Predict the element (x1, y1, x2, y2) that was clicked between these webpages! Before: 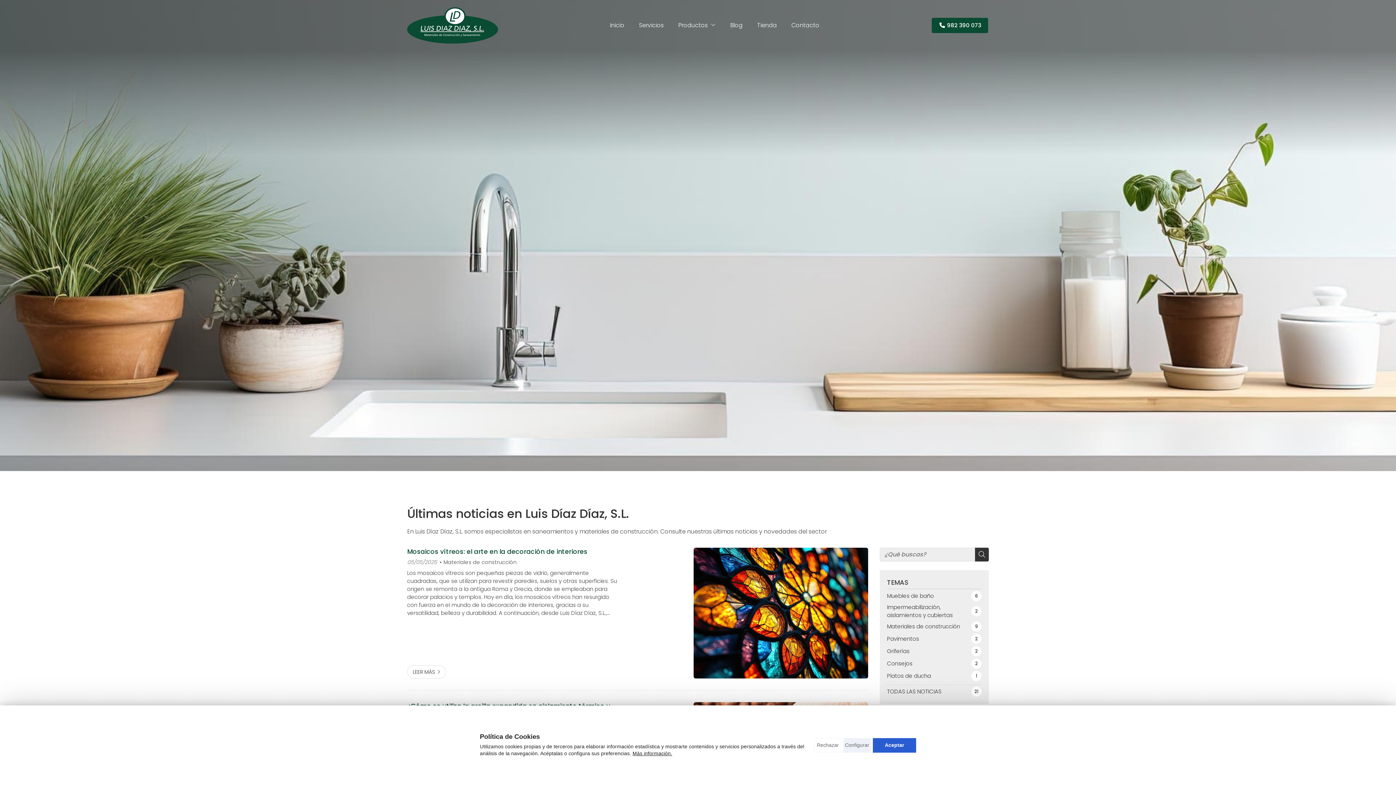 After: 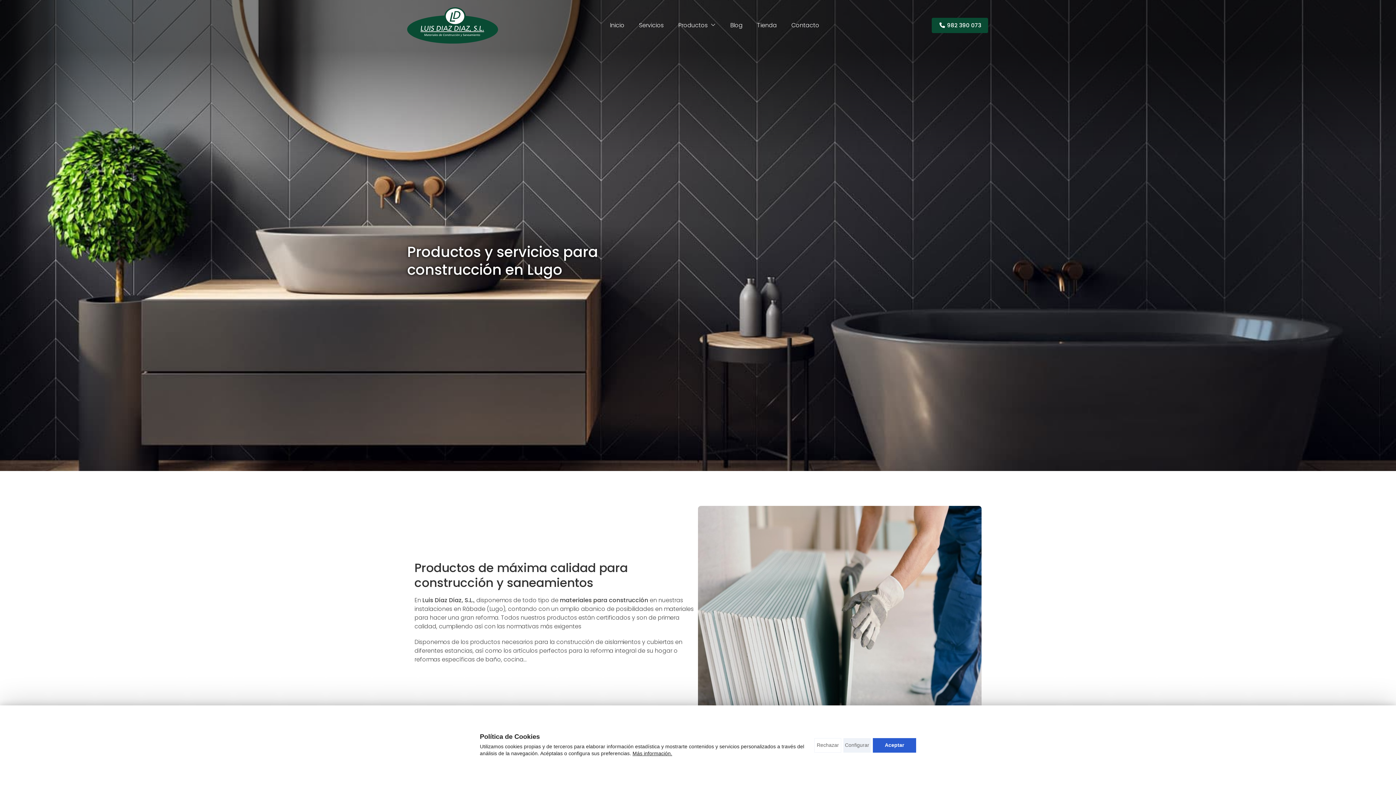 Action: label: Servicios bbox: (637, 18, 665, 32)